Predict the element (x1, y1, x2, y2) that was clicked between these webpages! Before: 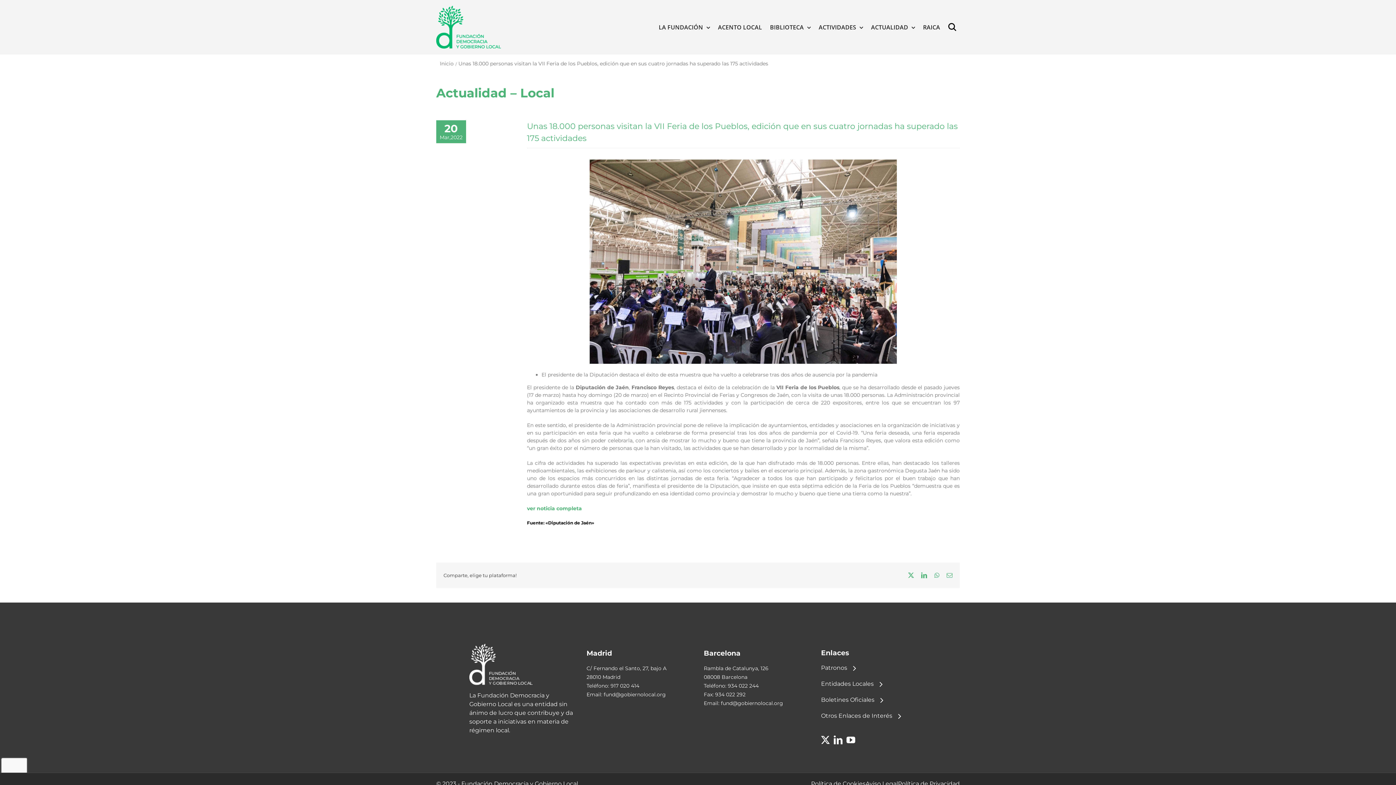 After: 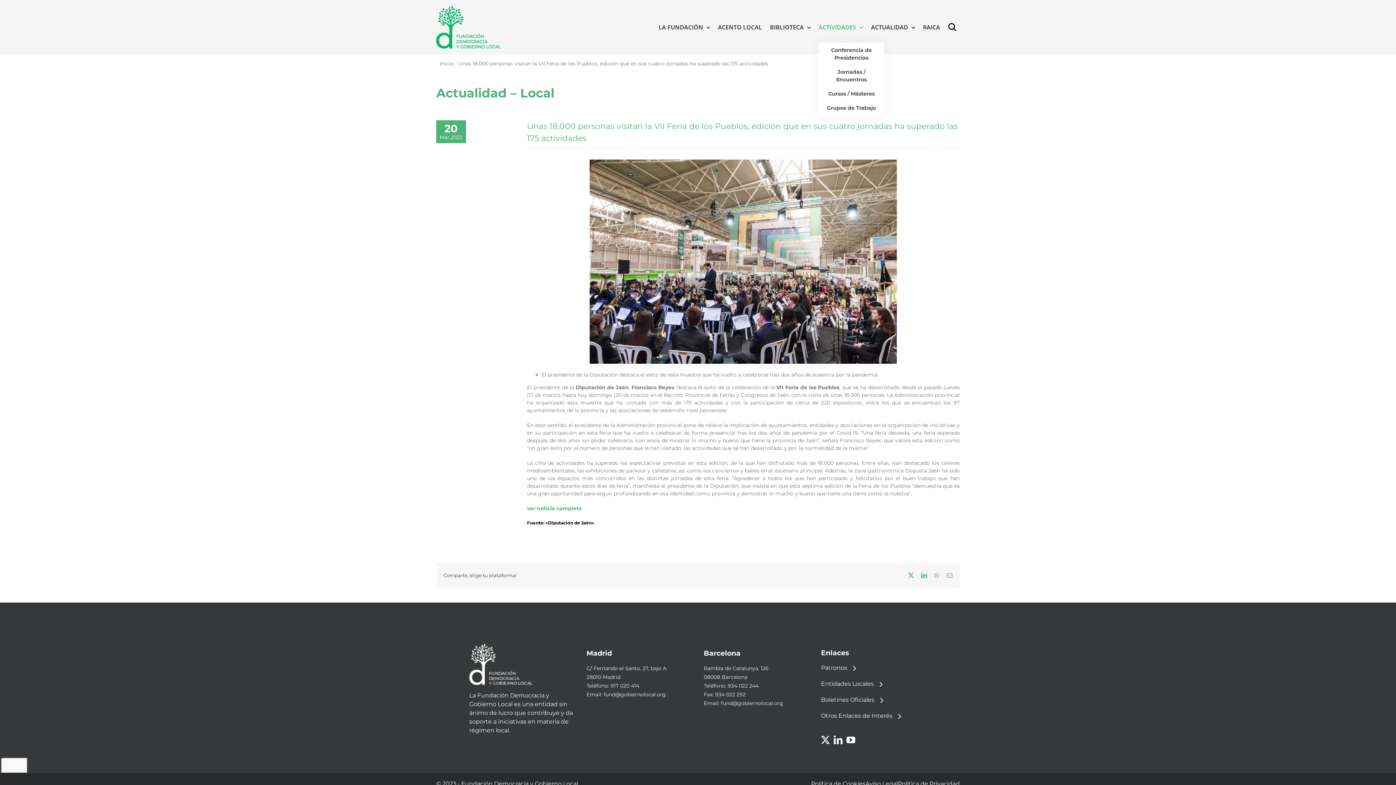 Action: bbox: (818, 12, 863, 42) label: ACTIVIDADES